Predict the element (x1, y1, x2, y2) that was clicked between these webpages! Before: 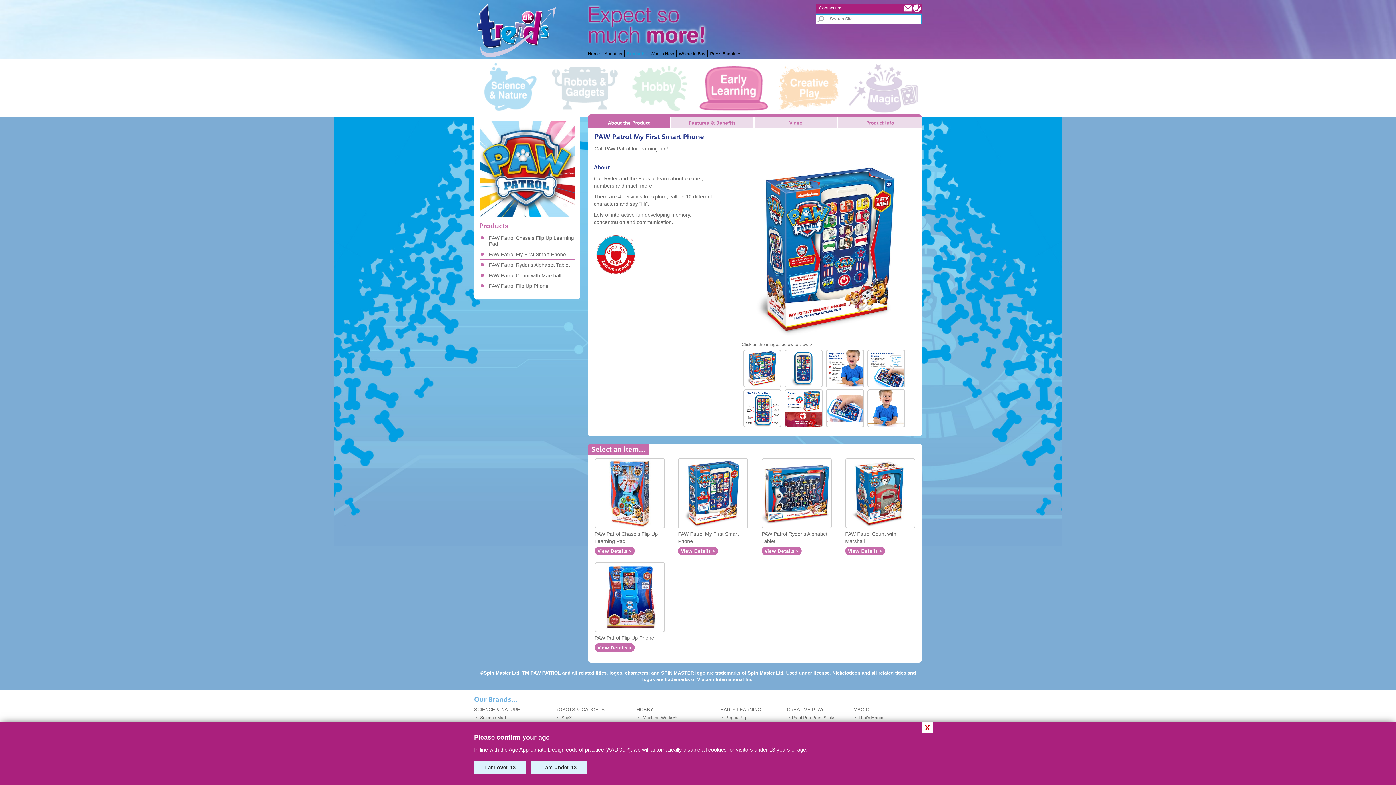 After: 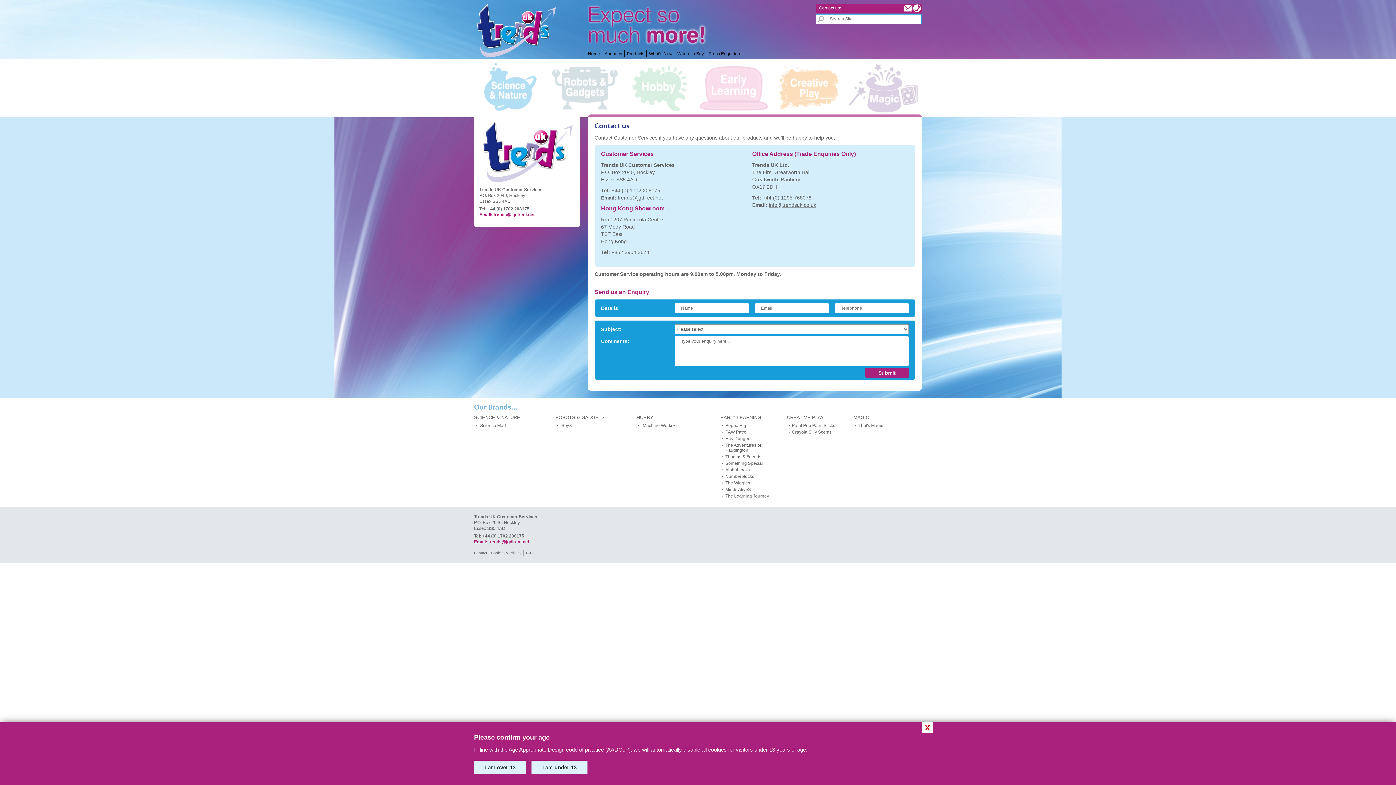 Action: bbox: (815, 3, 922, 12) label: Contact us: